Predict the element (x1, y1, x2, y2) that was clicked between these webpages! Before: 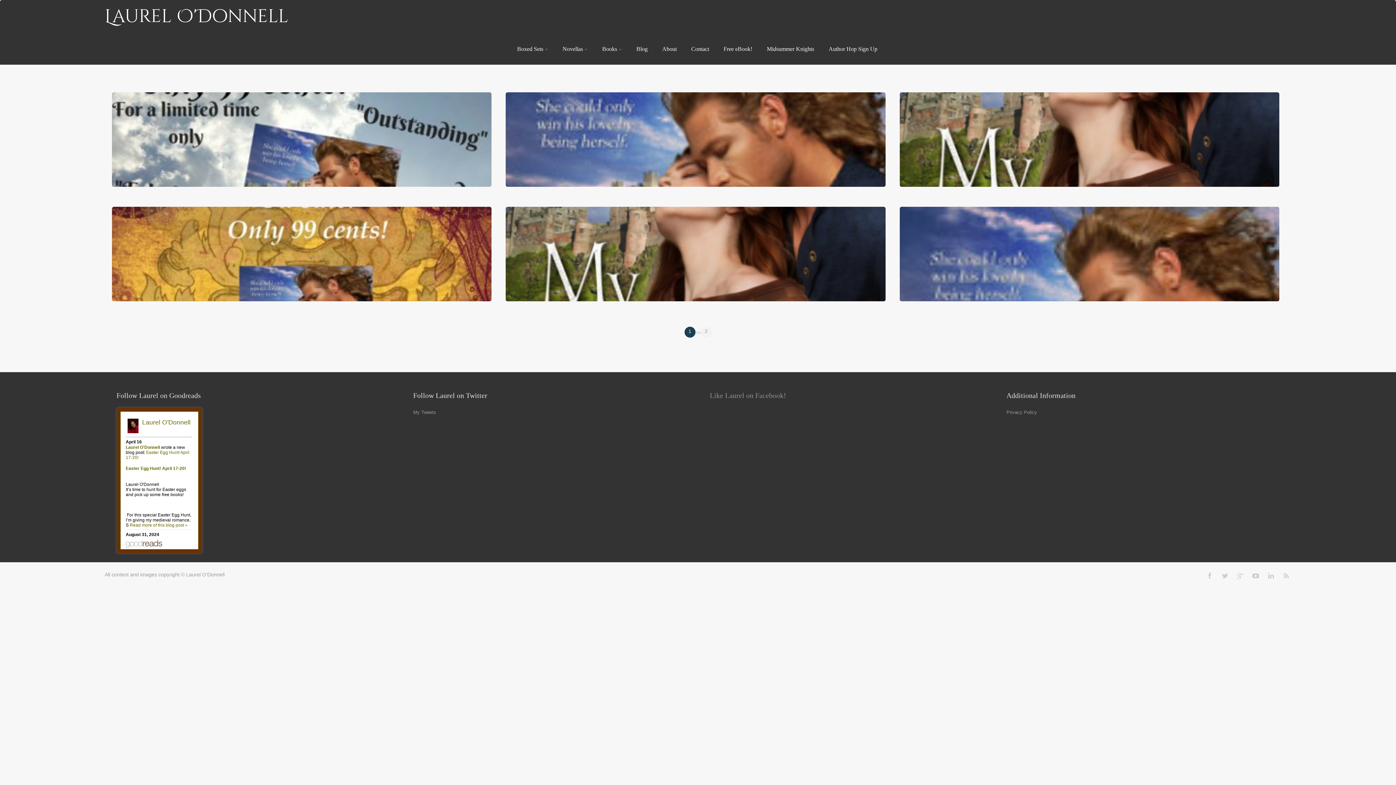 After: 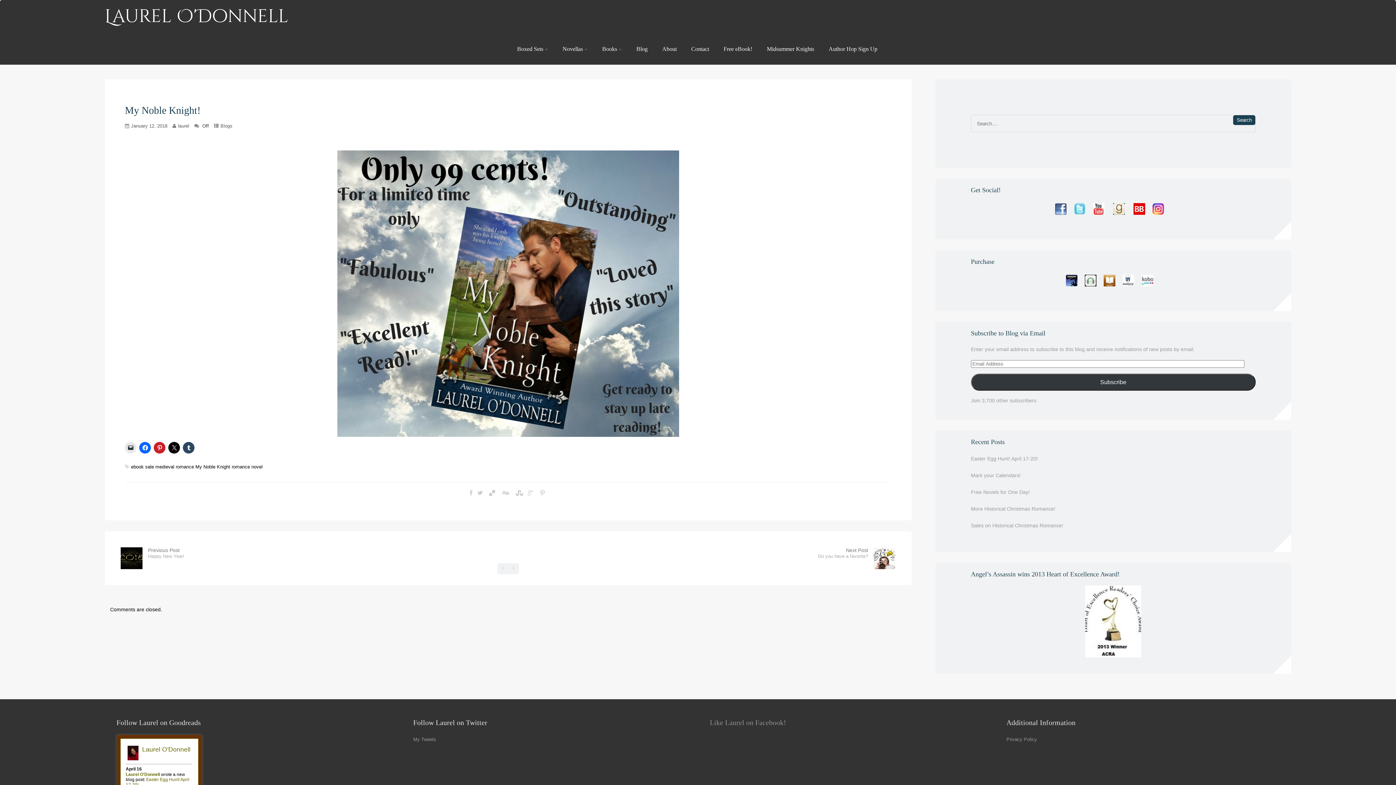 Action: bbox: (298, 127, 304, 133)